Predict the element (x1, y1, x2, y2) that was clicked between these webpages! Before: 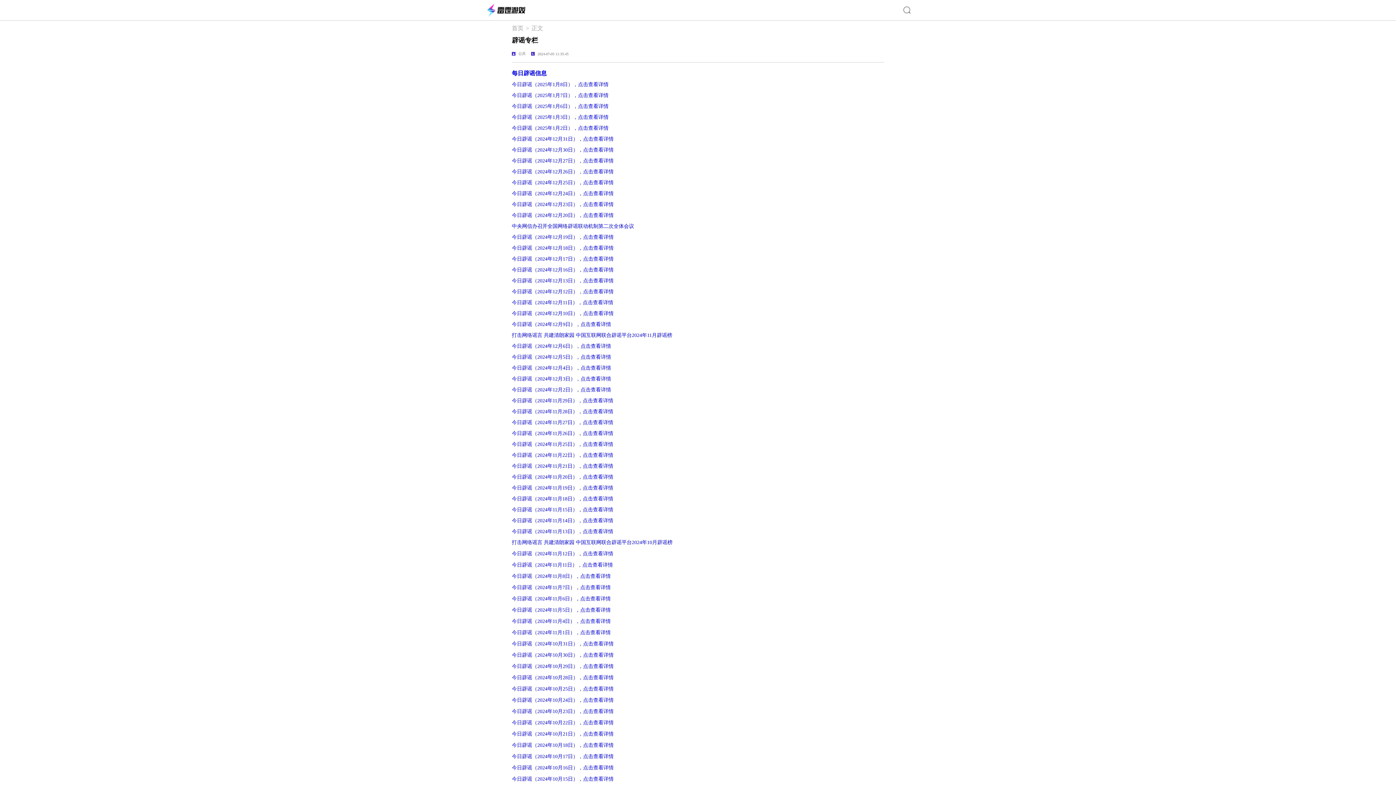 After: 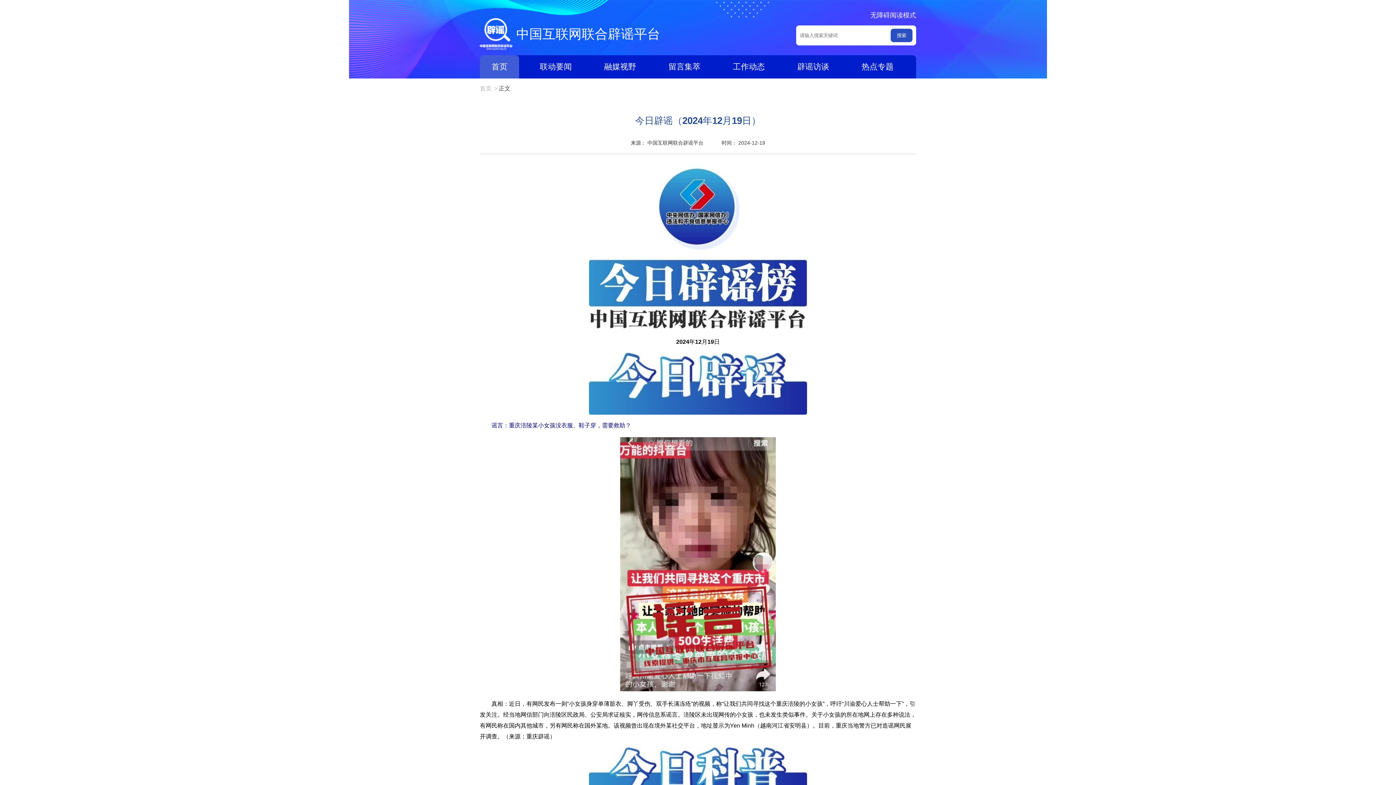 Action: bbox: (512, 234, 613, 240) label: 今日辟谣（2024年12月19日），点击查看详情